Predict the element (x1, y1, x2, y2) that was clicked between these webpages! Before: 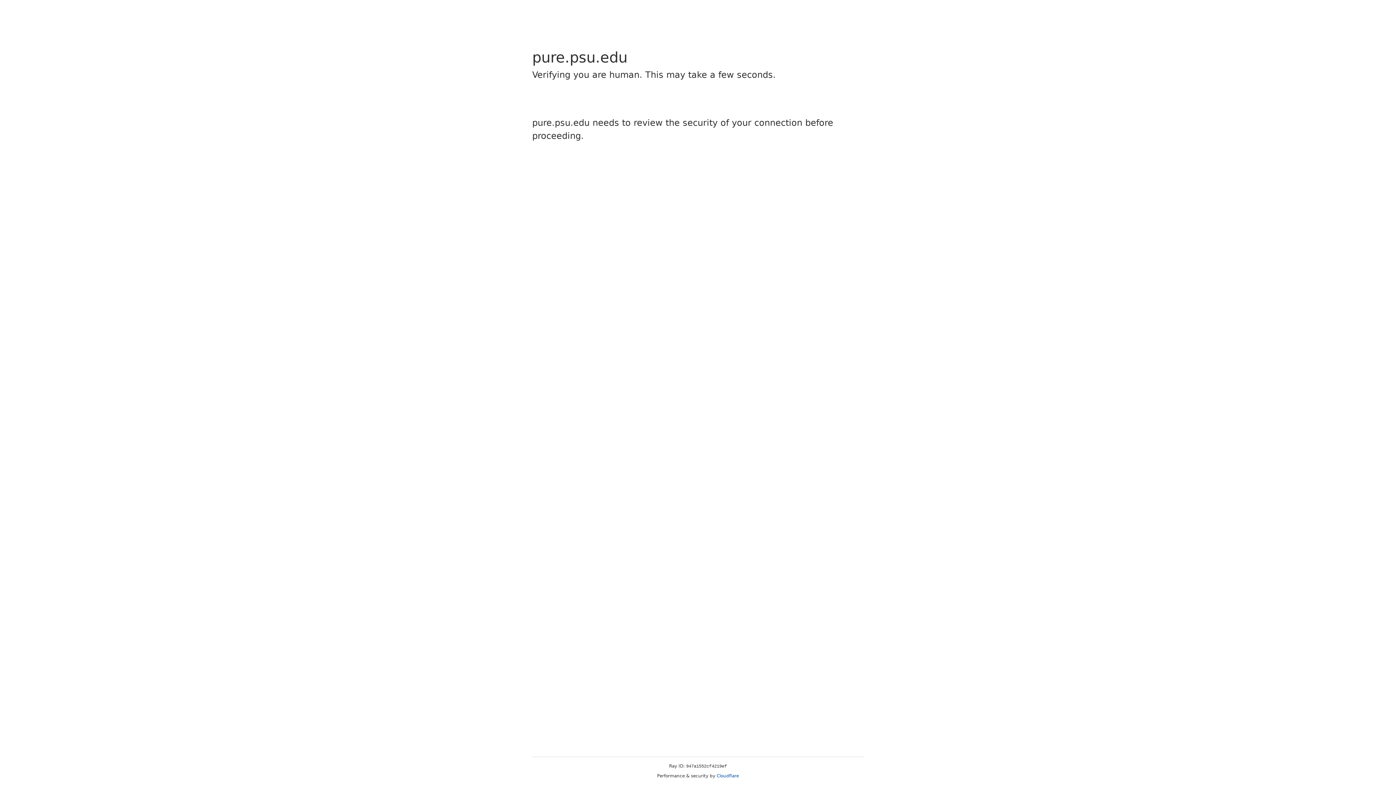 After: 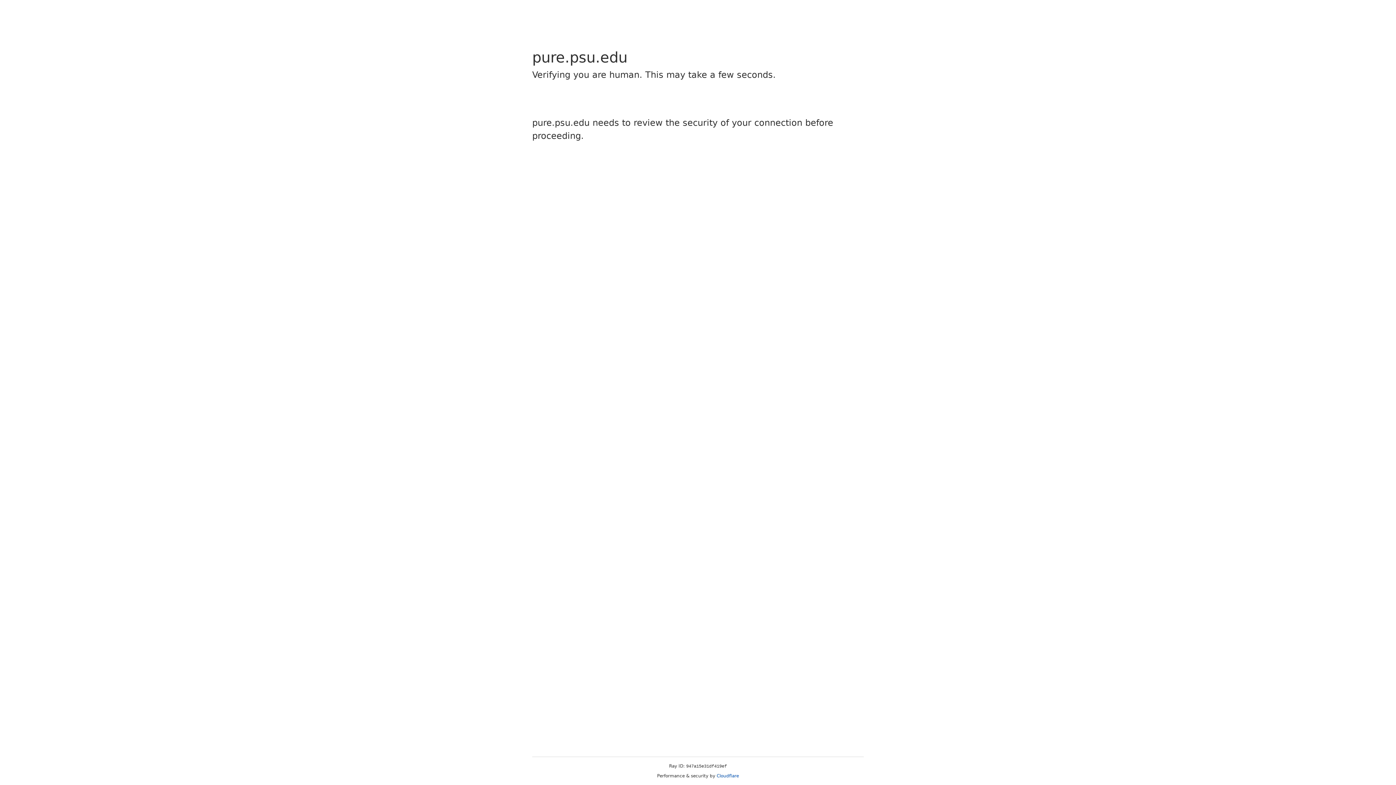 Action: bbox: (716, 773, 739, 778) label: Cloudflare